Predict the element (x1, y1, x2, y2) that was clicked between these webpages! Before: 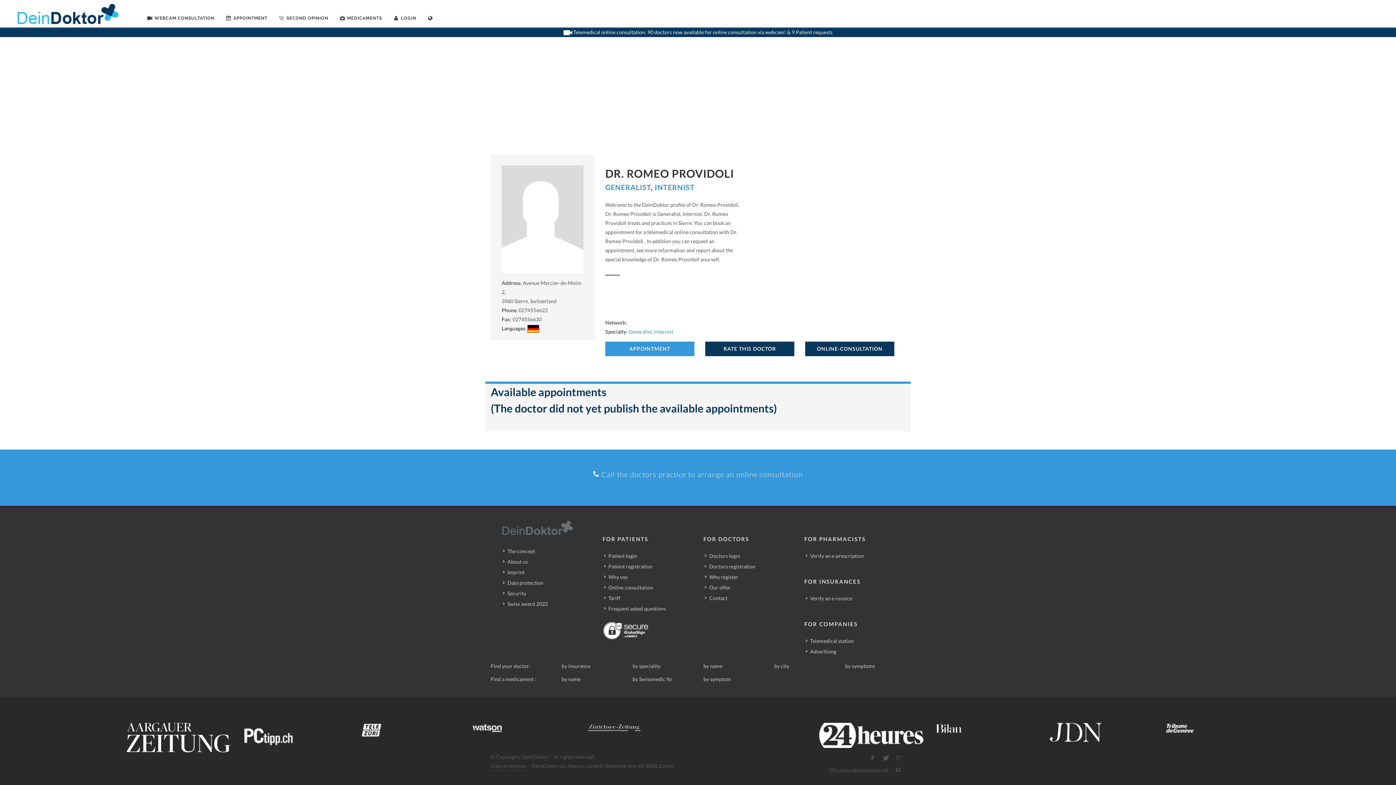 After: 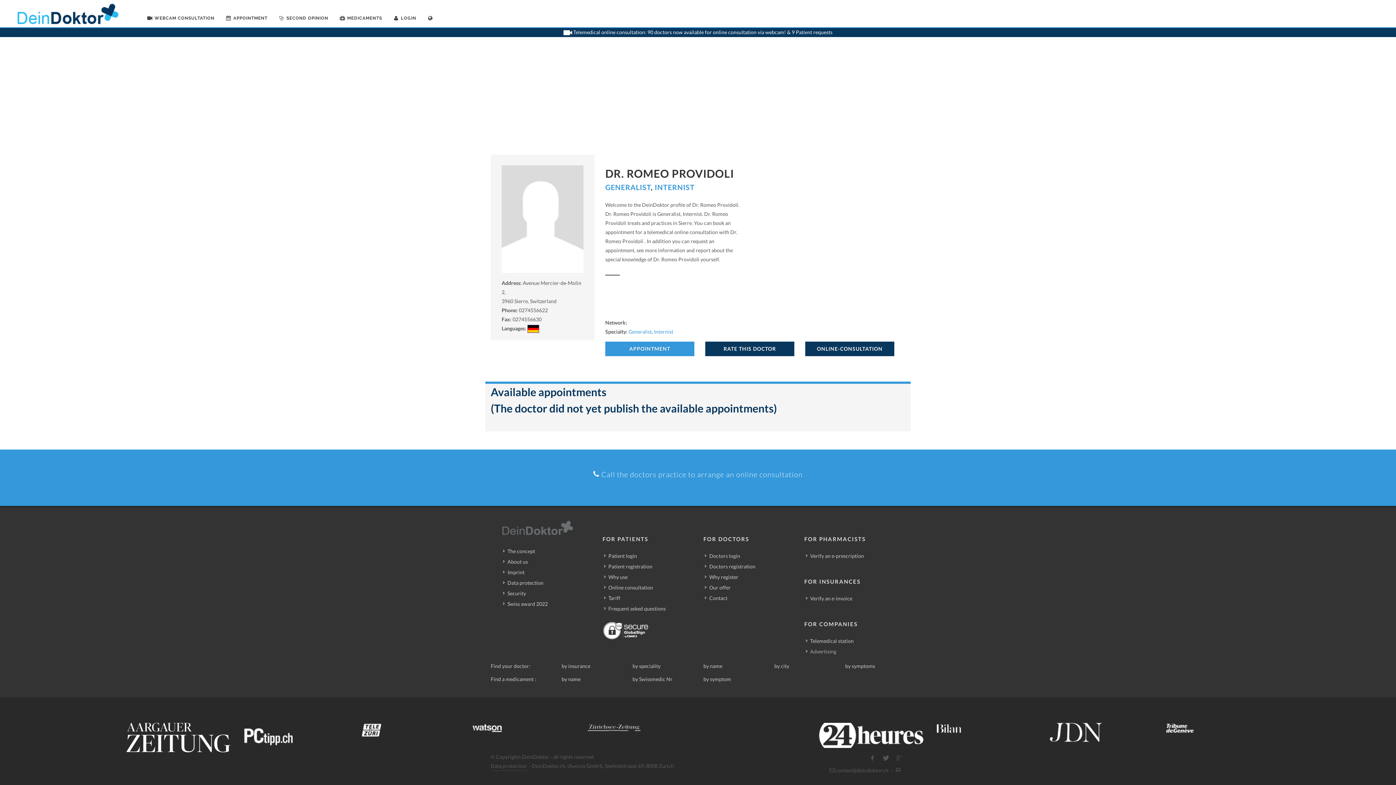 Action: label: Advertising bbox: (806, 648, 837, 655)